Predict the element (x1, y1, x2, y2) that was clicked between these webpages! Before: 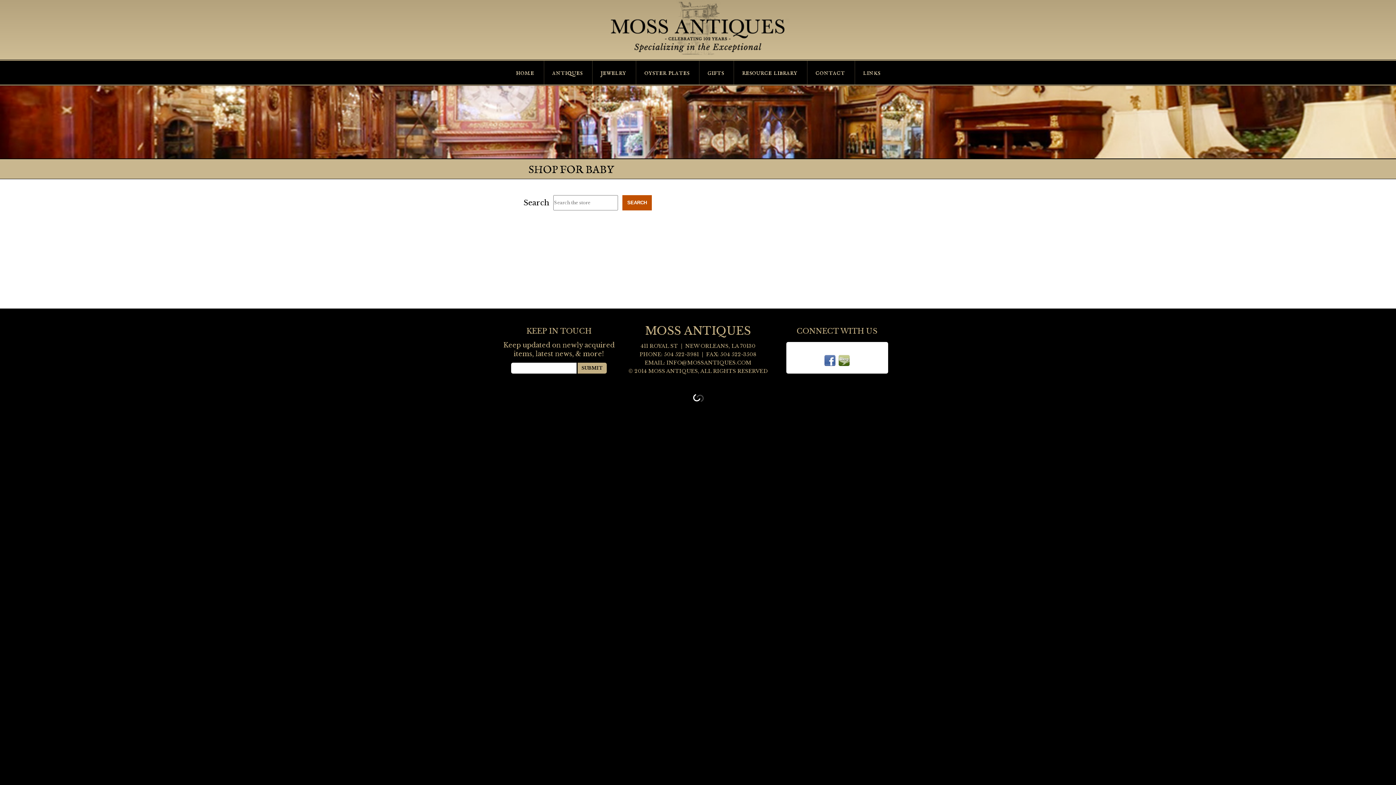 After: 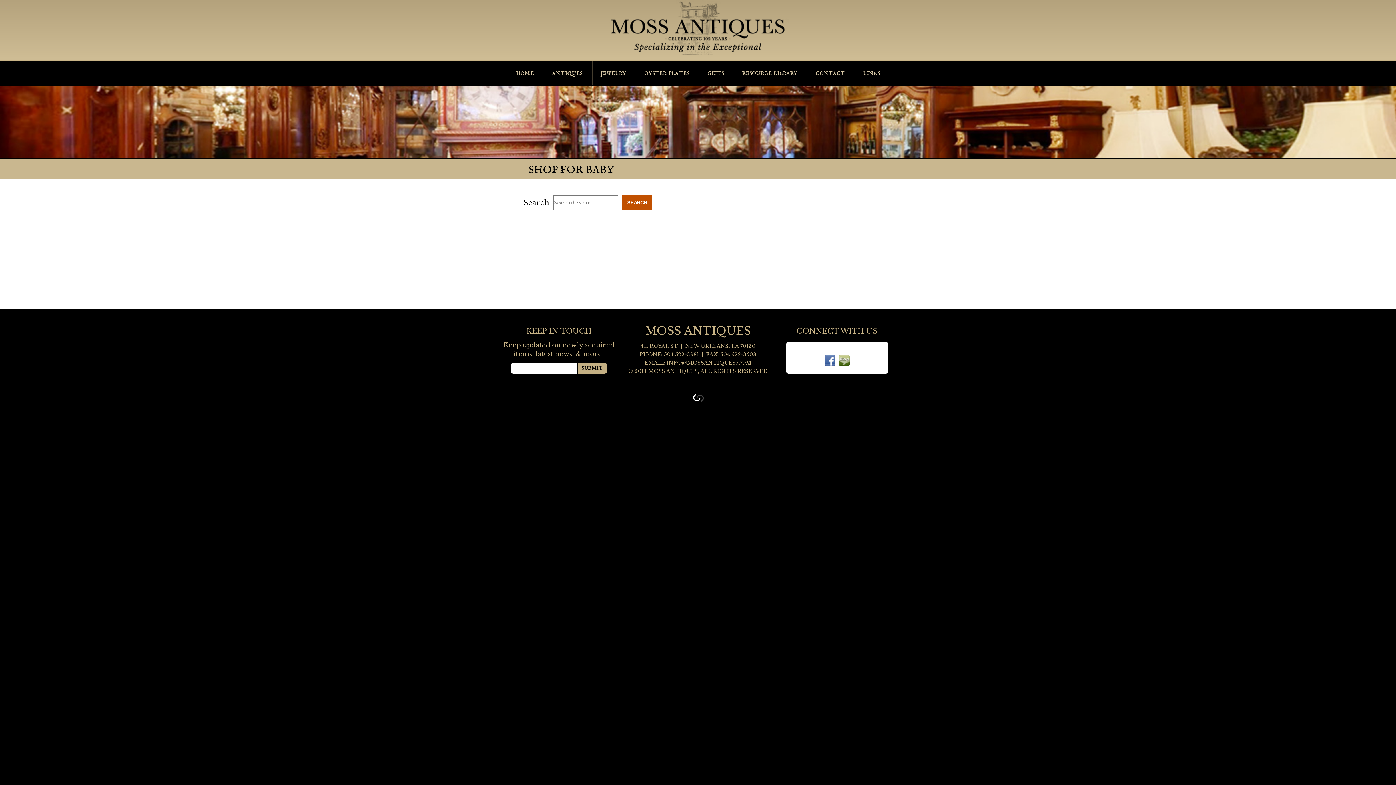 Action: bbox: (823, 362, 836, 367)